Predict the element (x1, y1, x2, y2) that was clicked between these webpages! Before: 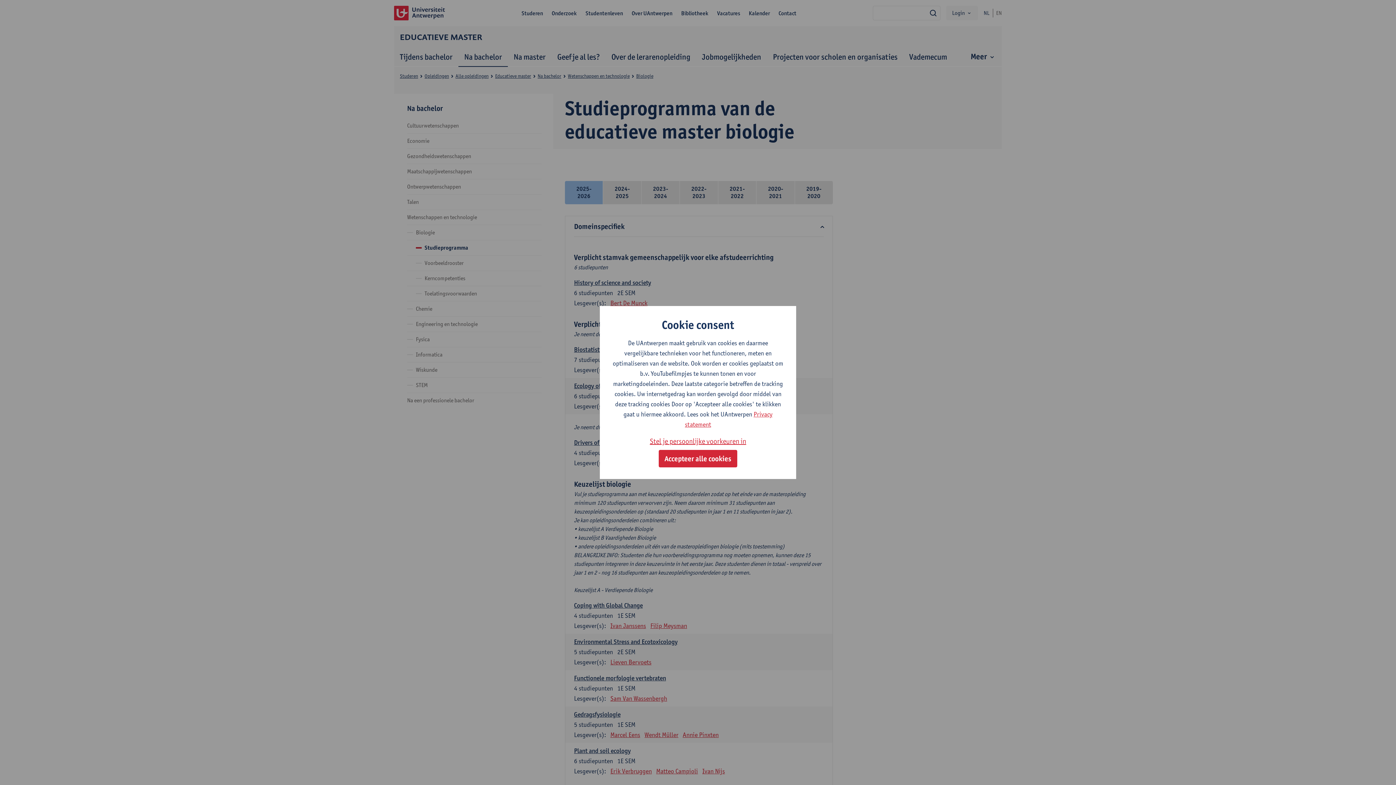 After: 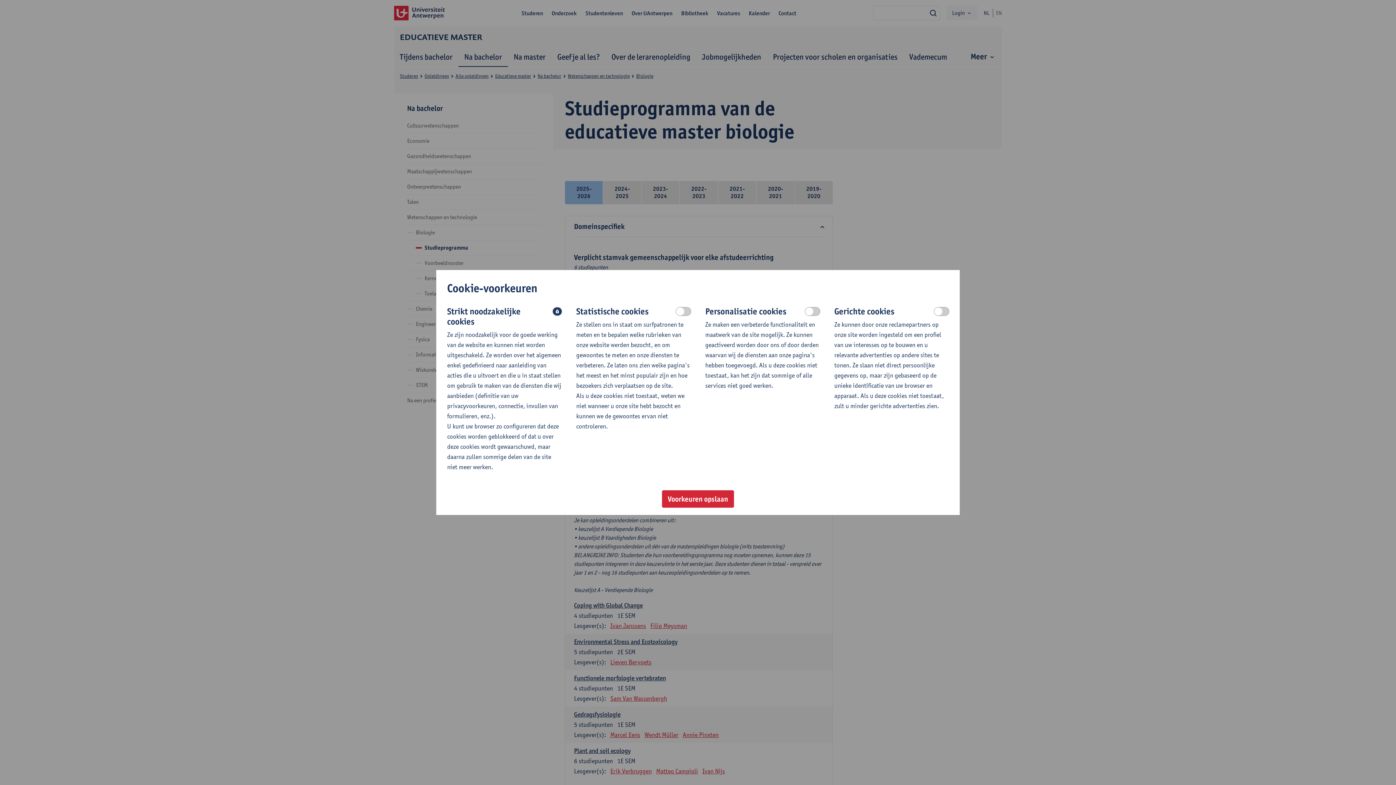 Action: bbox: (650, 435, 746, 447) label: Stel je persoonlijke voorkeuren in